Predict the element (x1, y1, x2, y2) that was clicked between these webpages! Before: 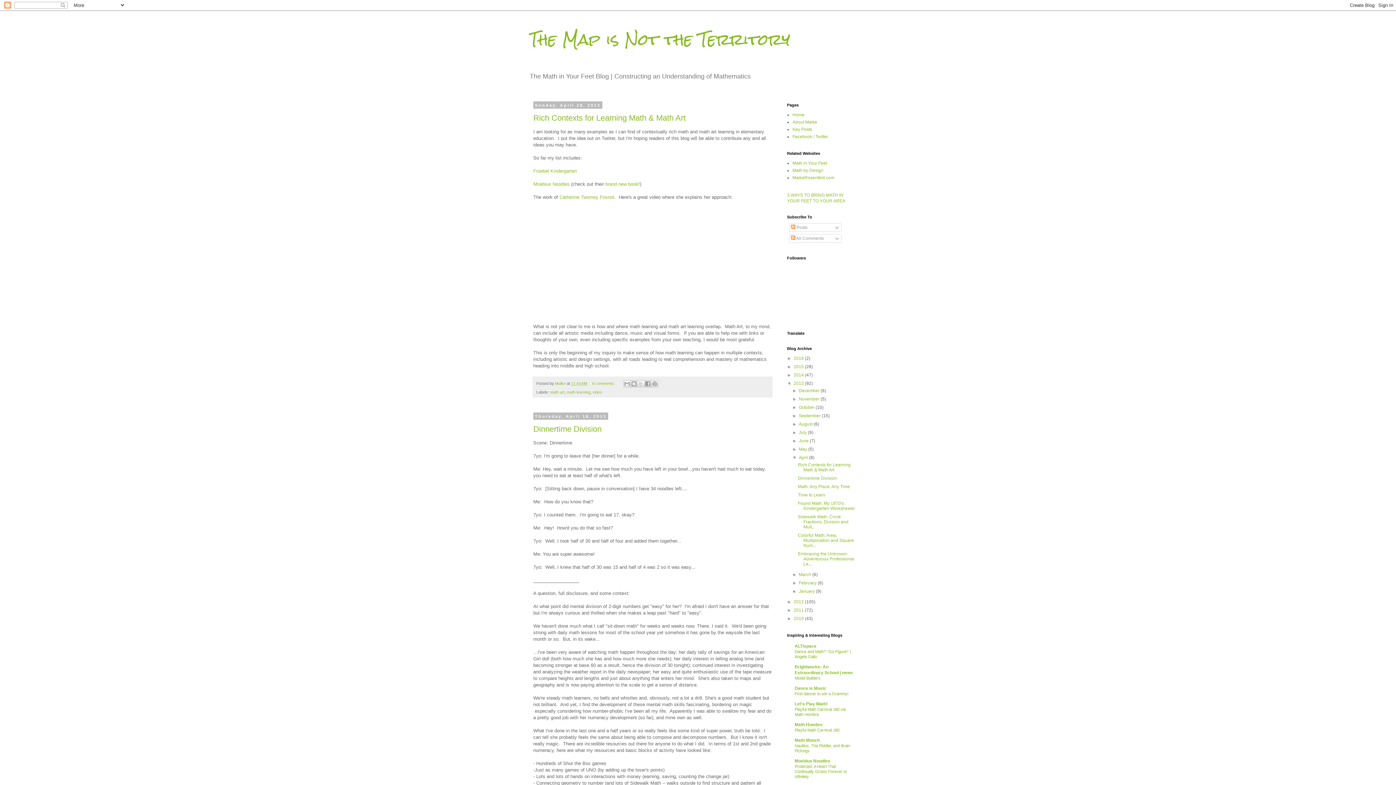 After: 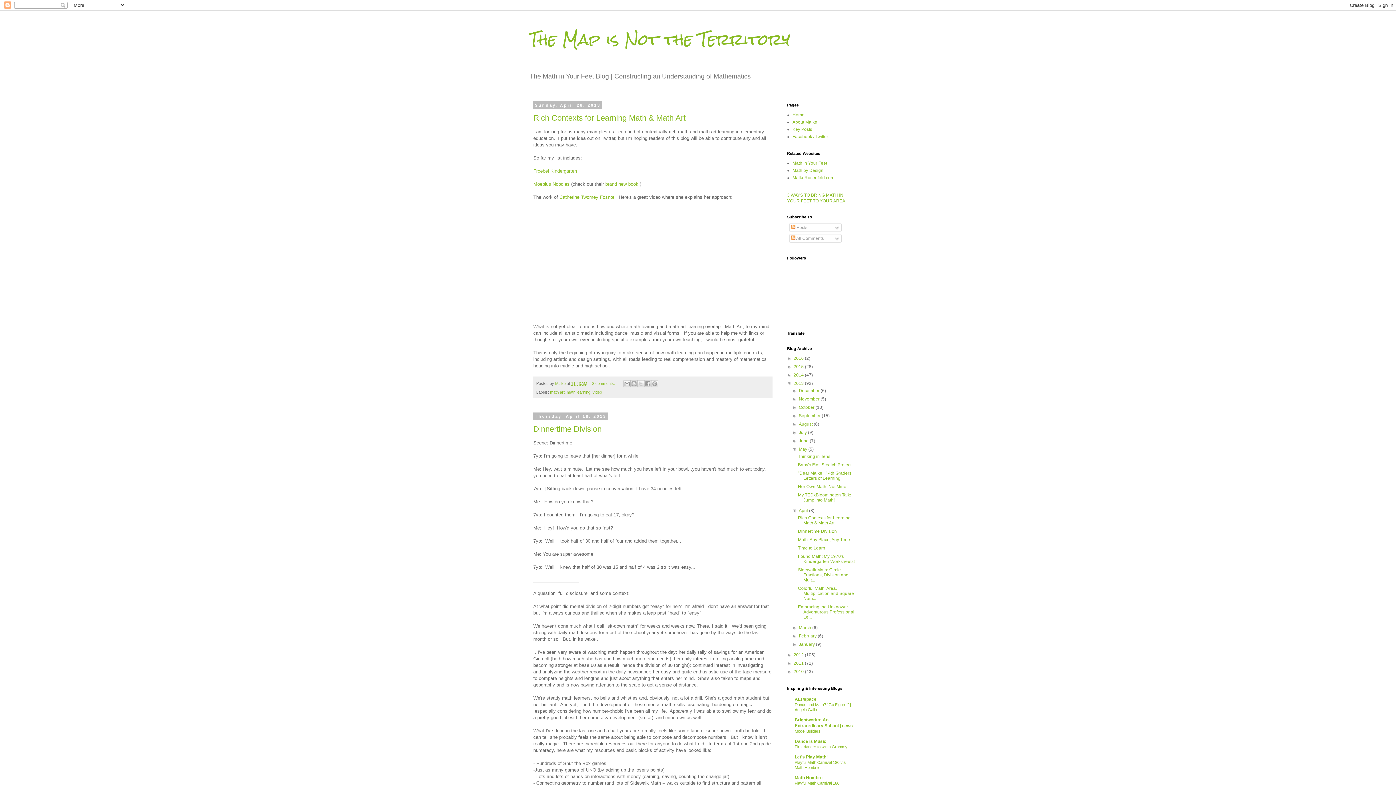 Action: label: ►   bbox: (792, 446, 799, 452)